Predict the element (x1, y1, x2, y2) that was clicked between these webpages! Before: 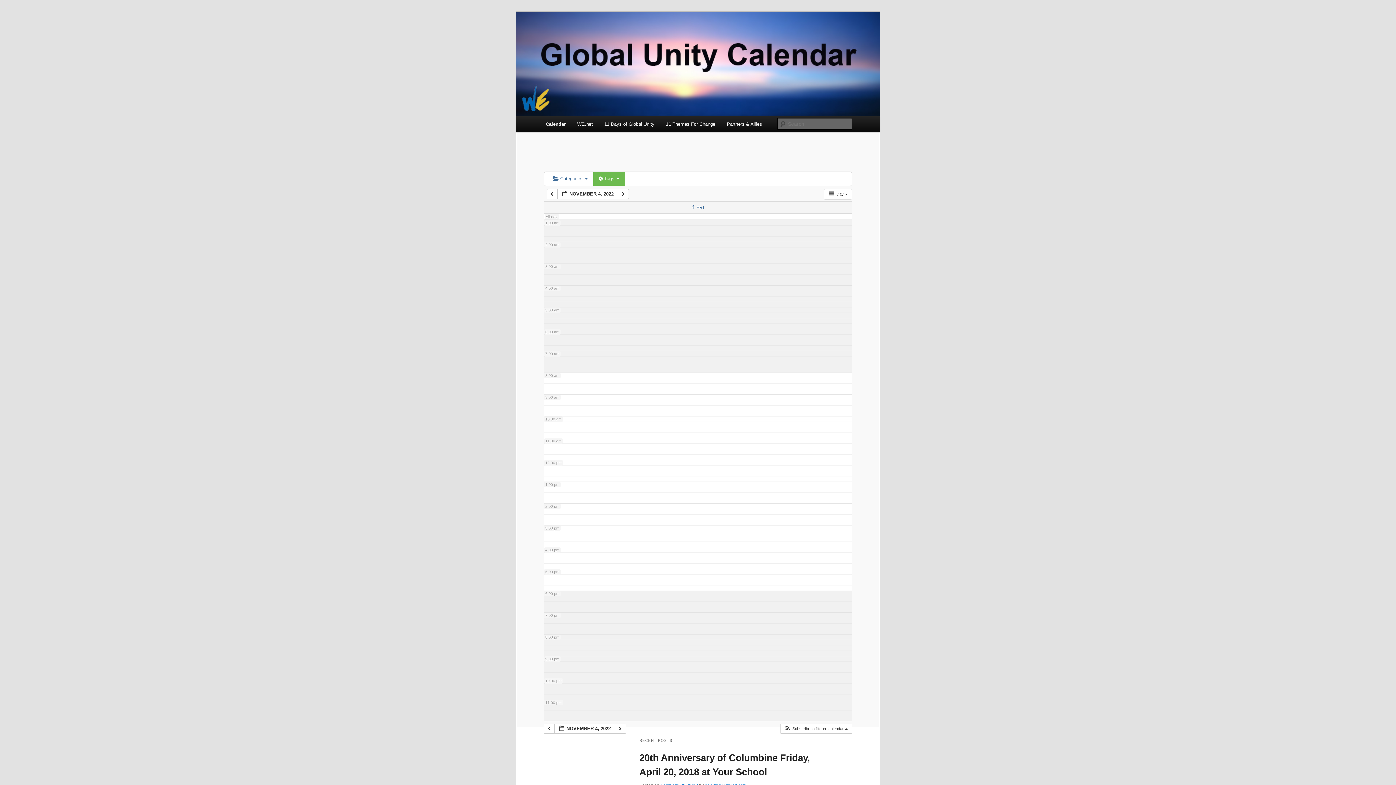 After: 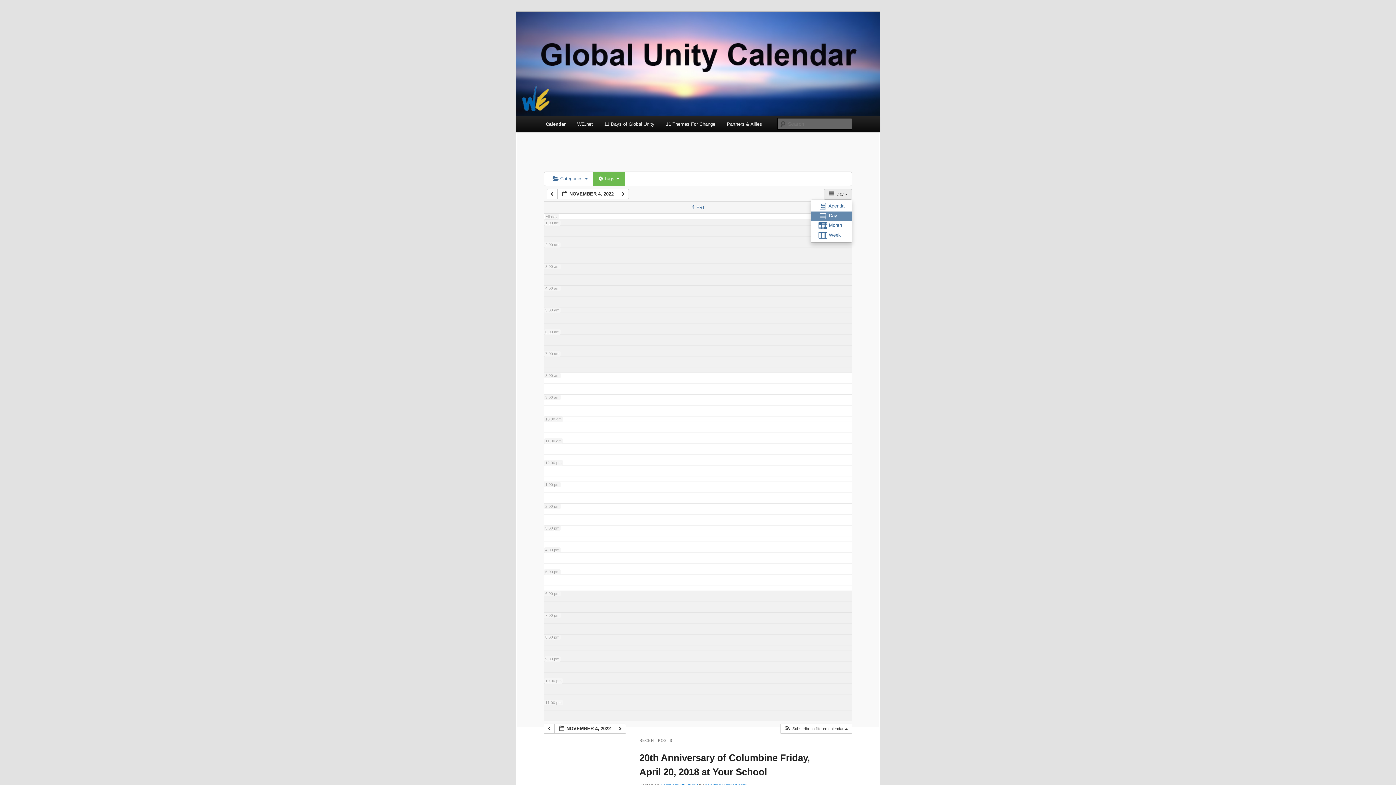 Action: bbox: (823, 188, 852, 199) label:  Day  